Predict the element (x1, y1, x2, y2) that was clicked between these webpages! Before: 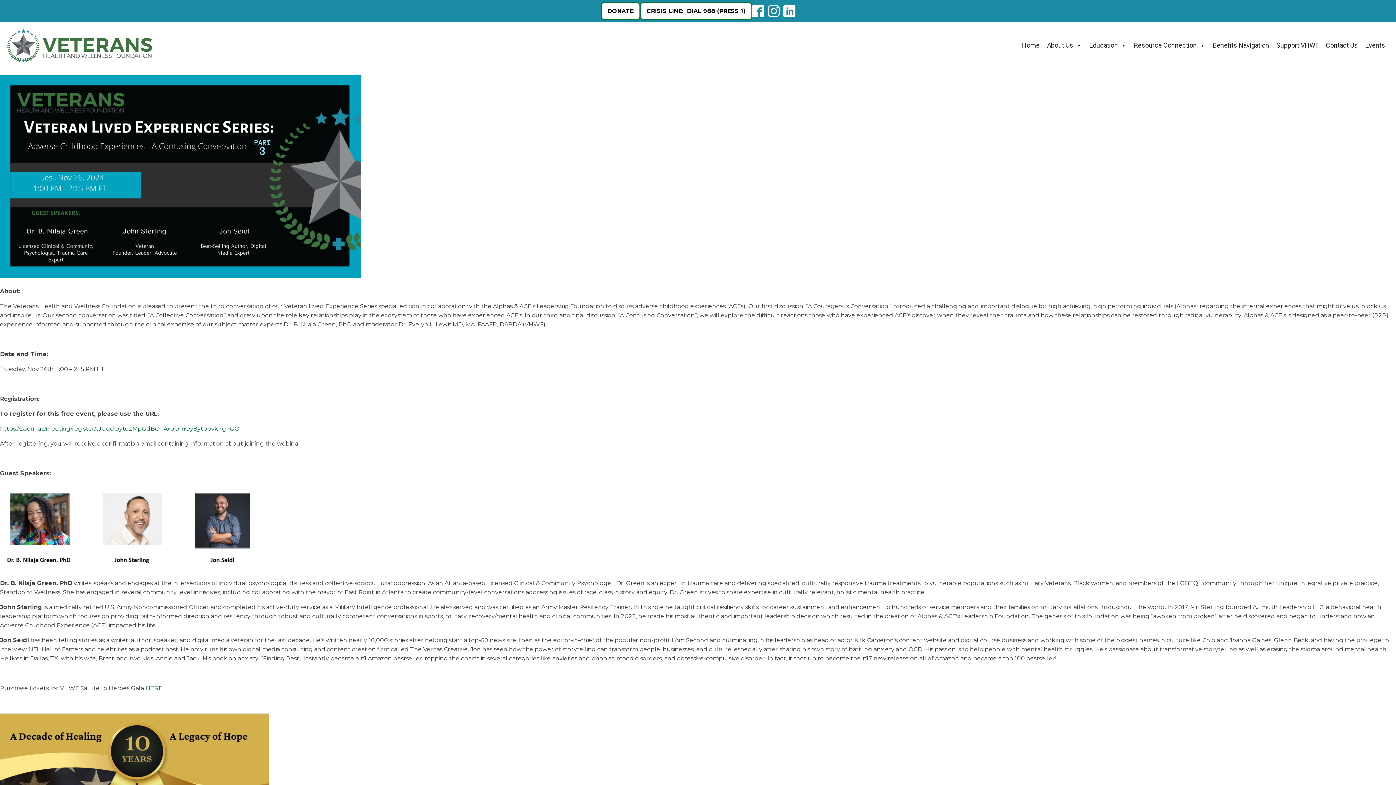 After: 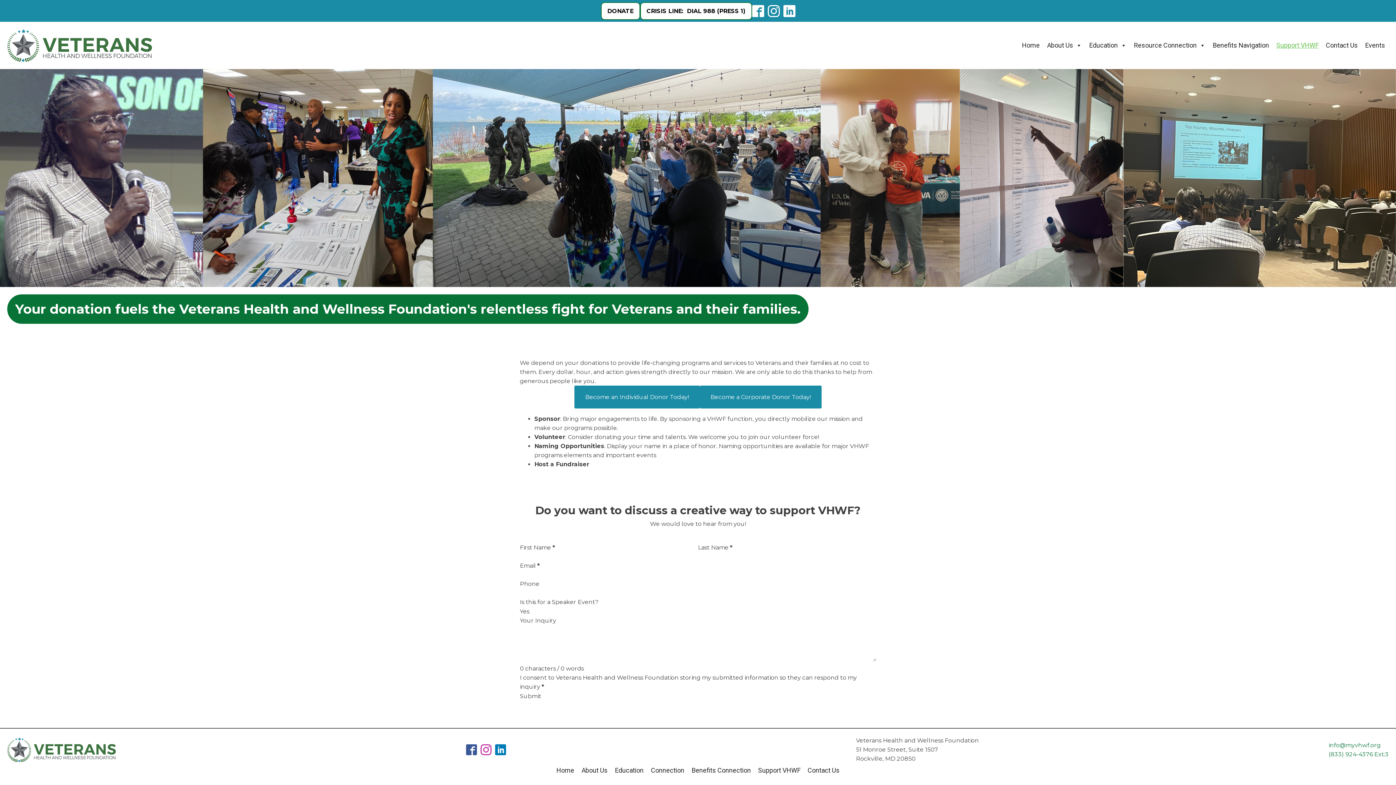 Action: bbox: (600, 2, 640, 19) label: DONATE